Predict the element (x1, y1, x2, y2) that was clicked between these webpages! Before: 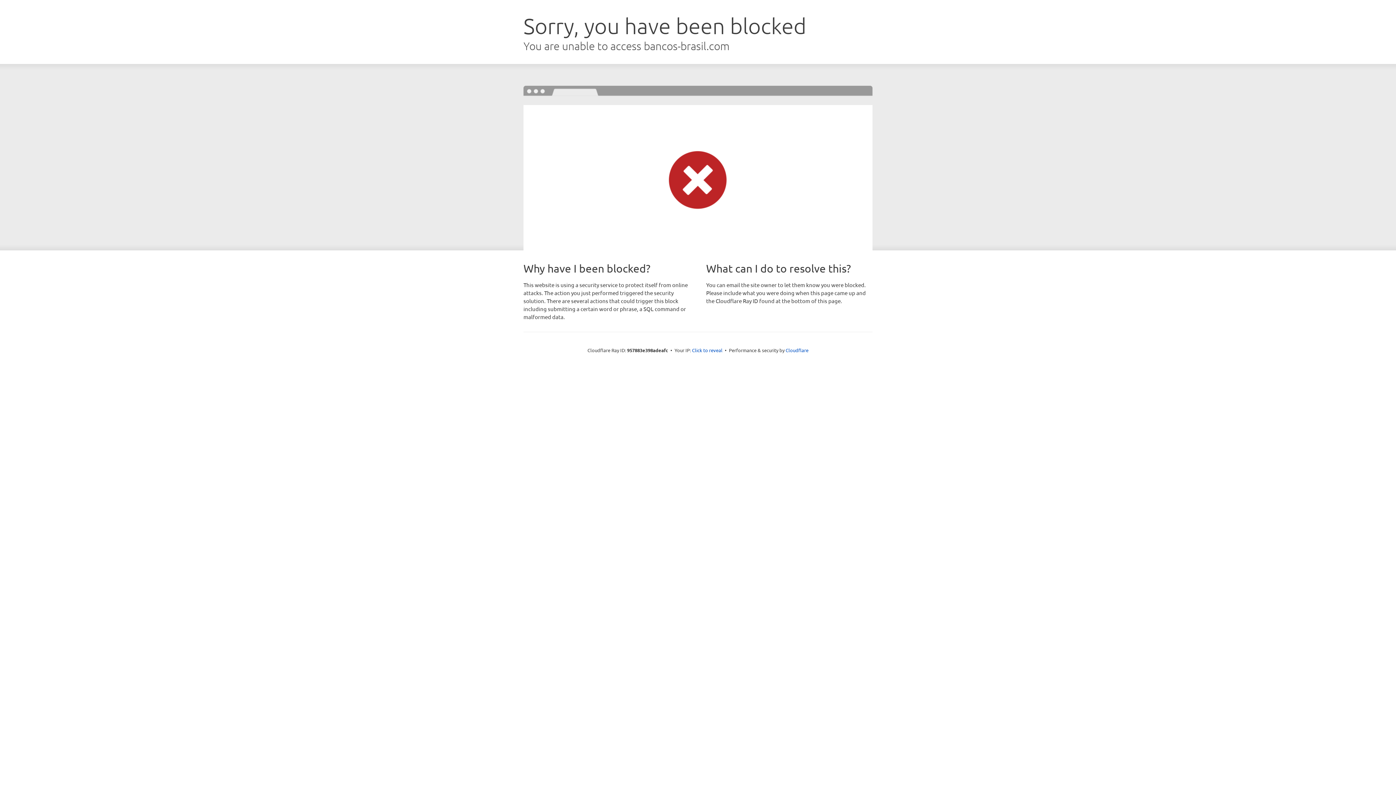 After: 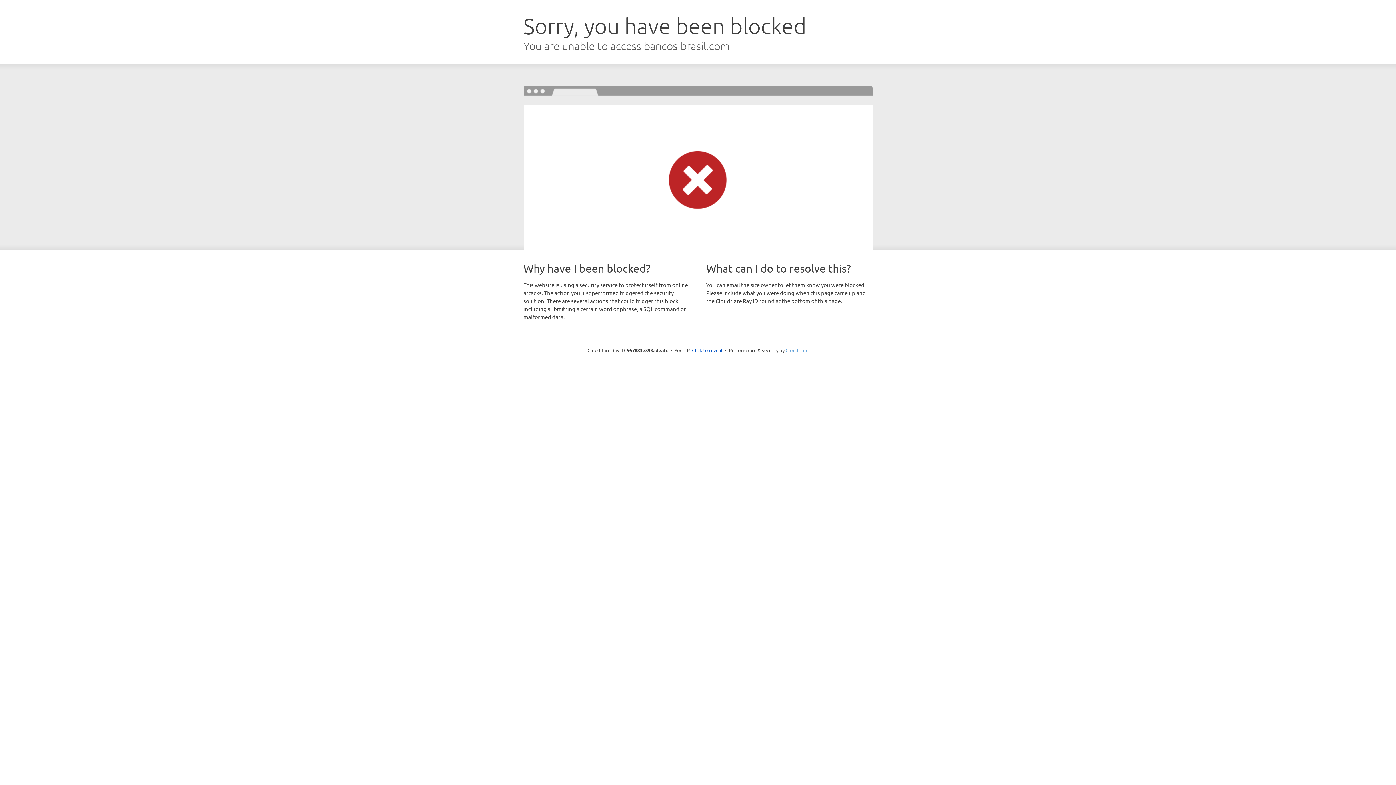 Action: label: Cloudflare bbox: (785, 347, 808, 353)